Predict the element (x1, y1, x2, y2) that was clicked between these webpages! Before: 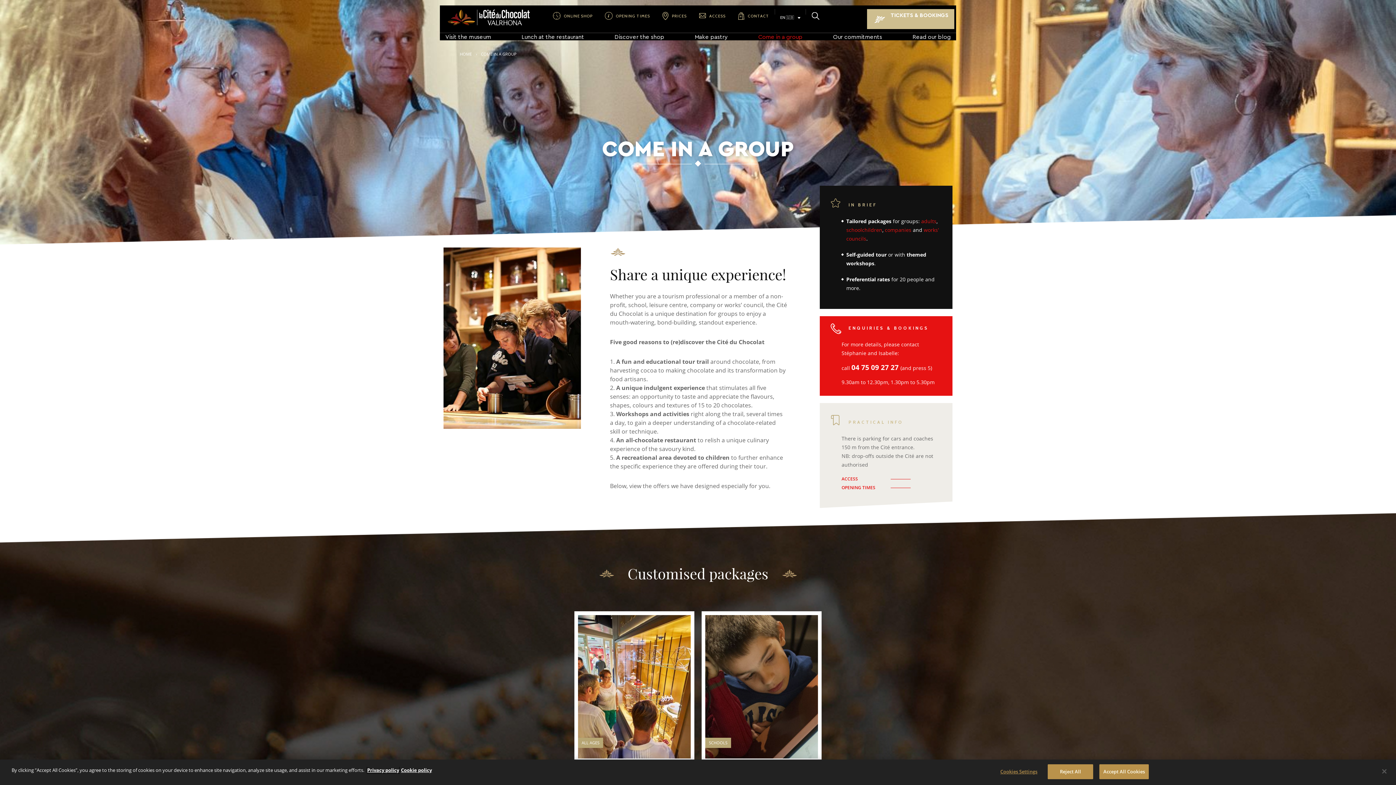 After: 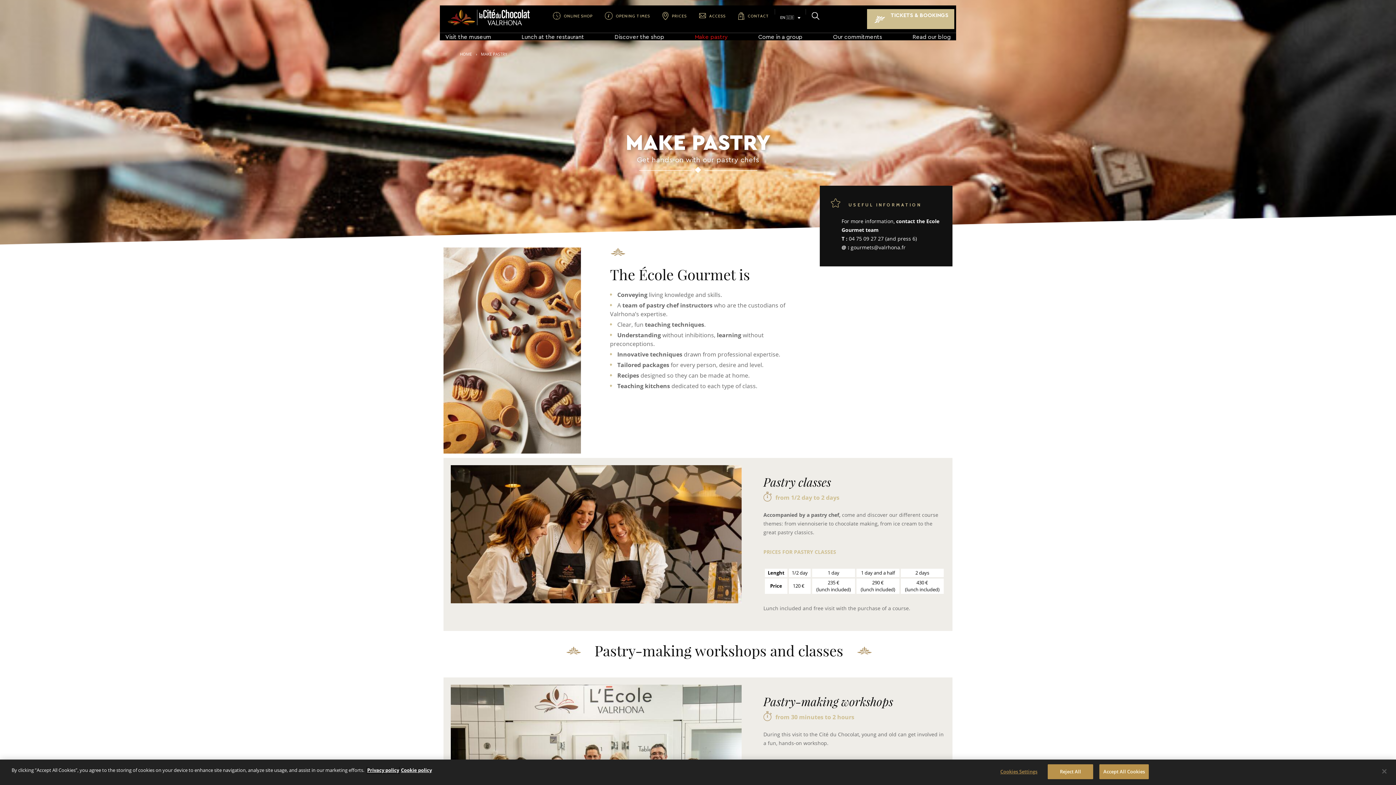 Action: bbox: (694, 33, 727, 40) label: Make pastry